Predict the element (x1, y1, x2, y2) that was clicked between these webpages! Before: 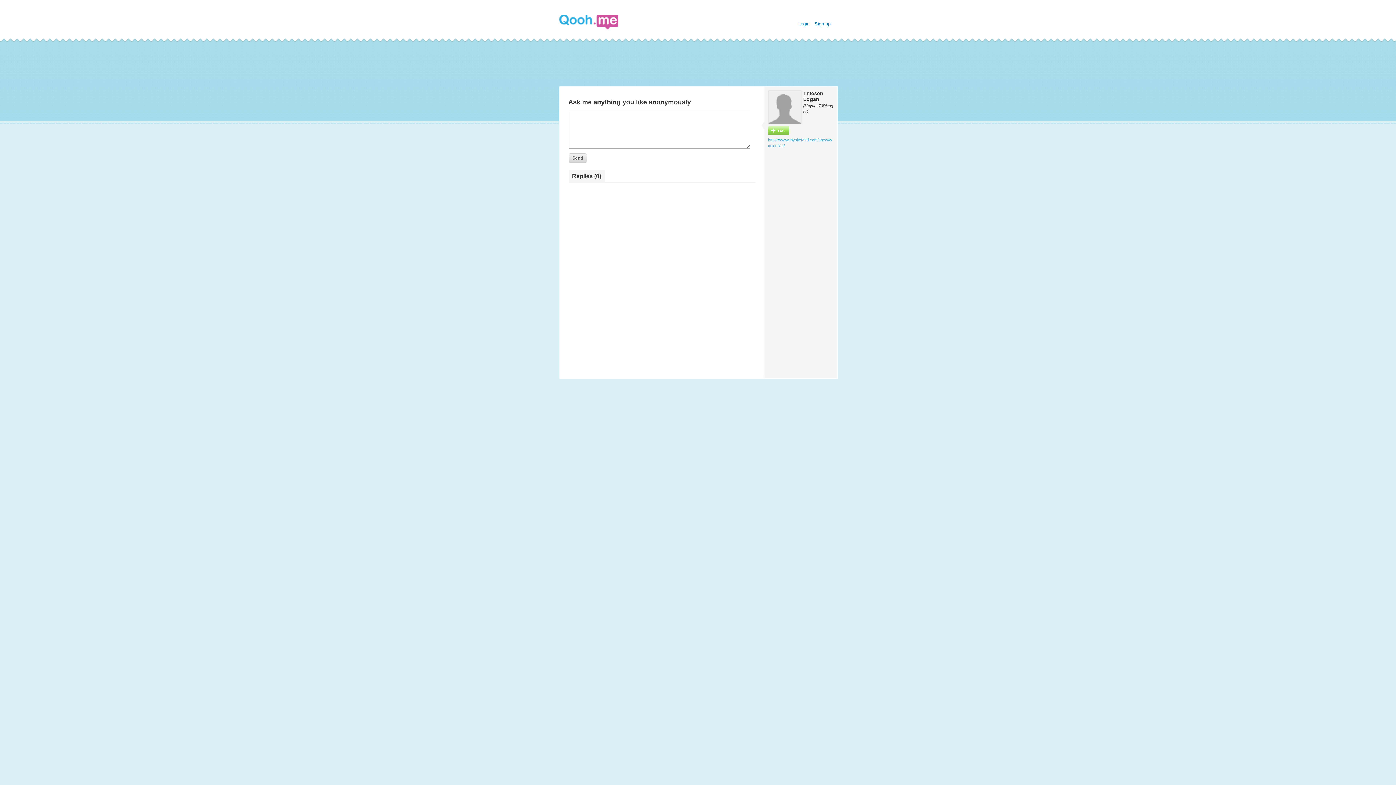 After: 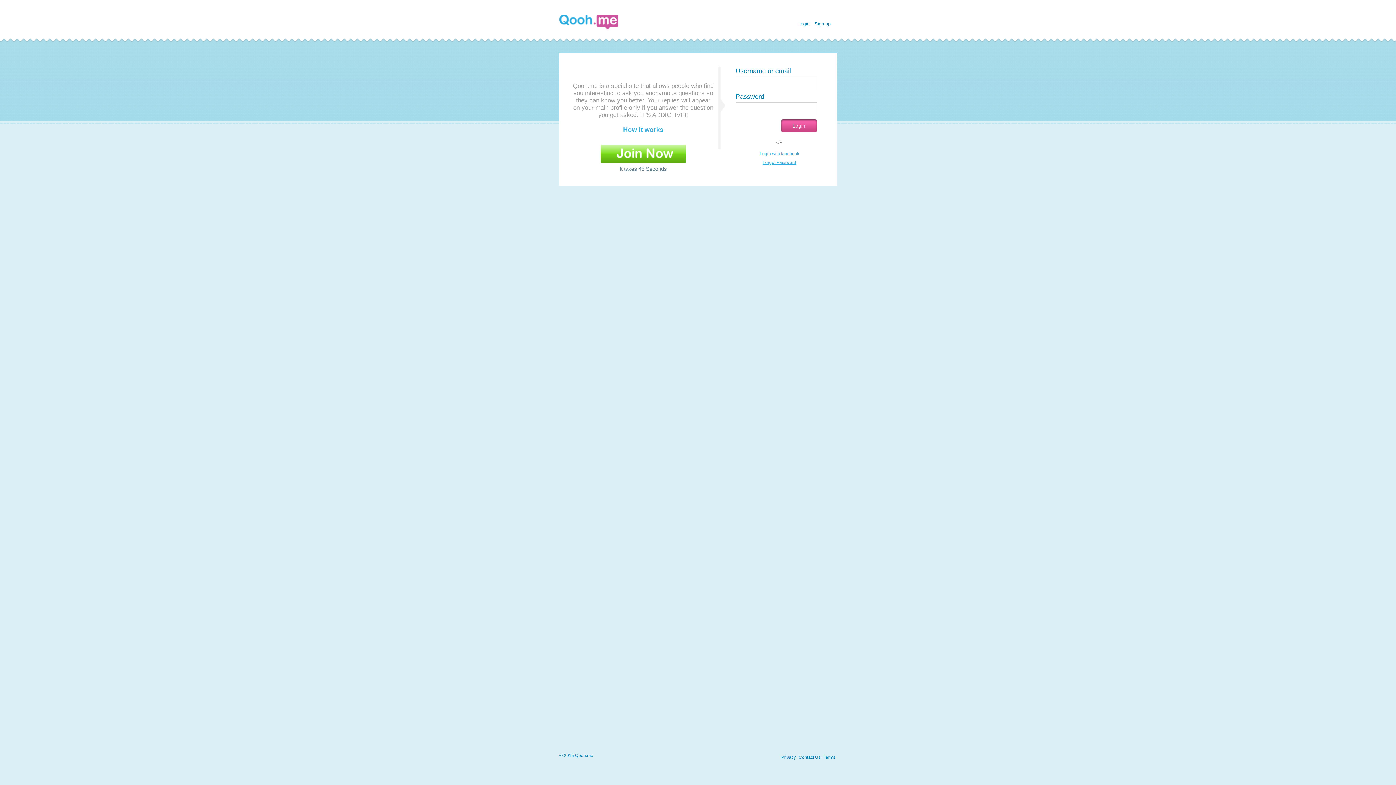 Action: label: Login bbox: (798, 21, 809, 26)